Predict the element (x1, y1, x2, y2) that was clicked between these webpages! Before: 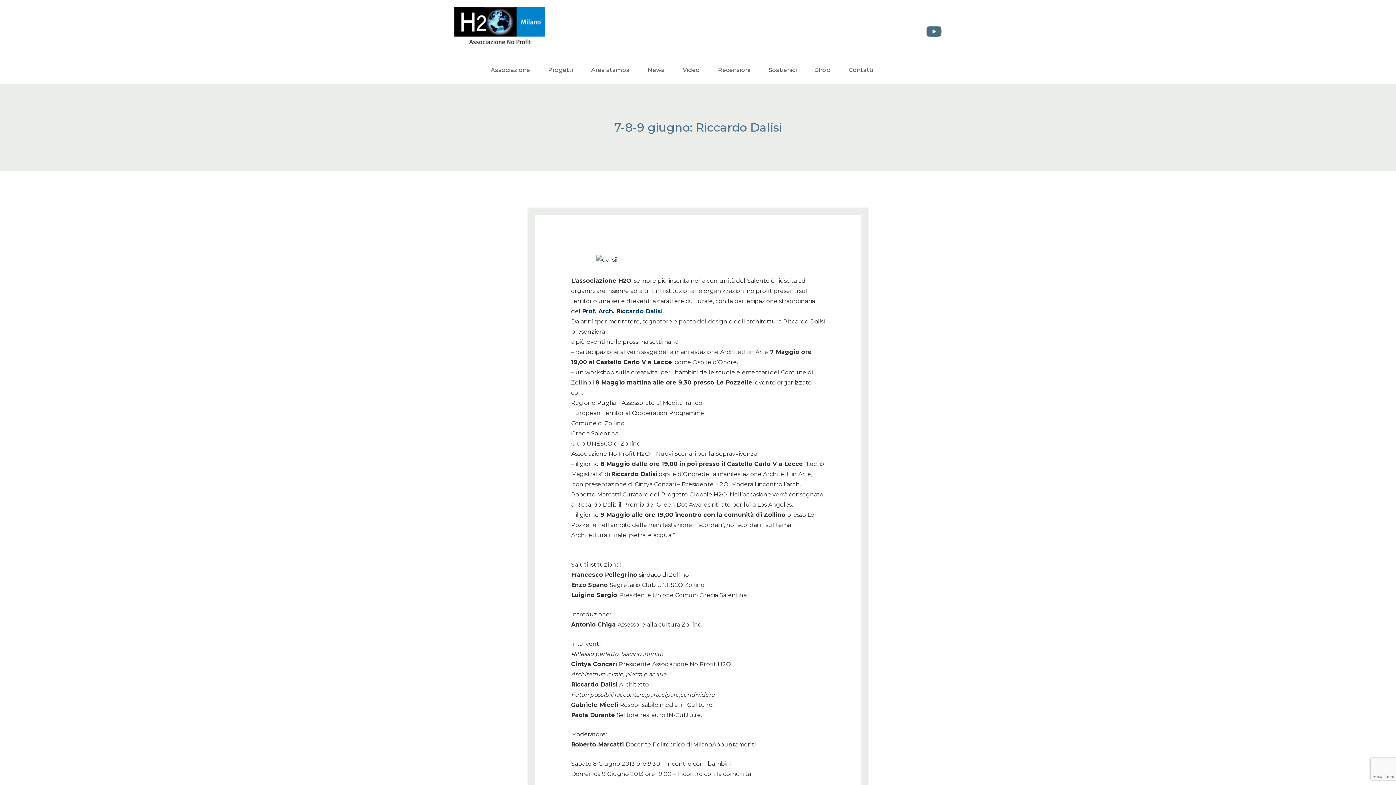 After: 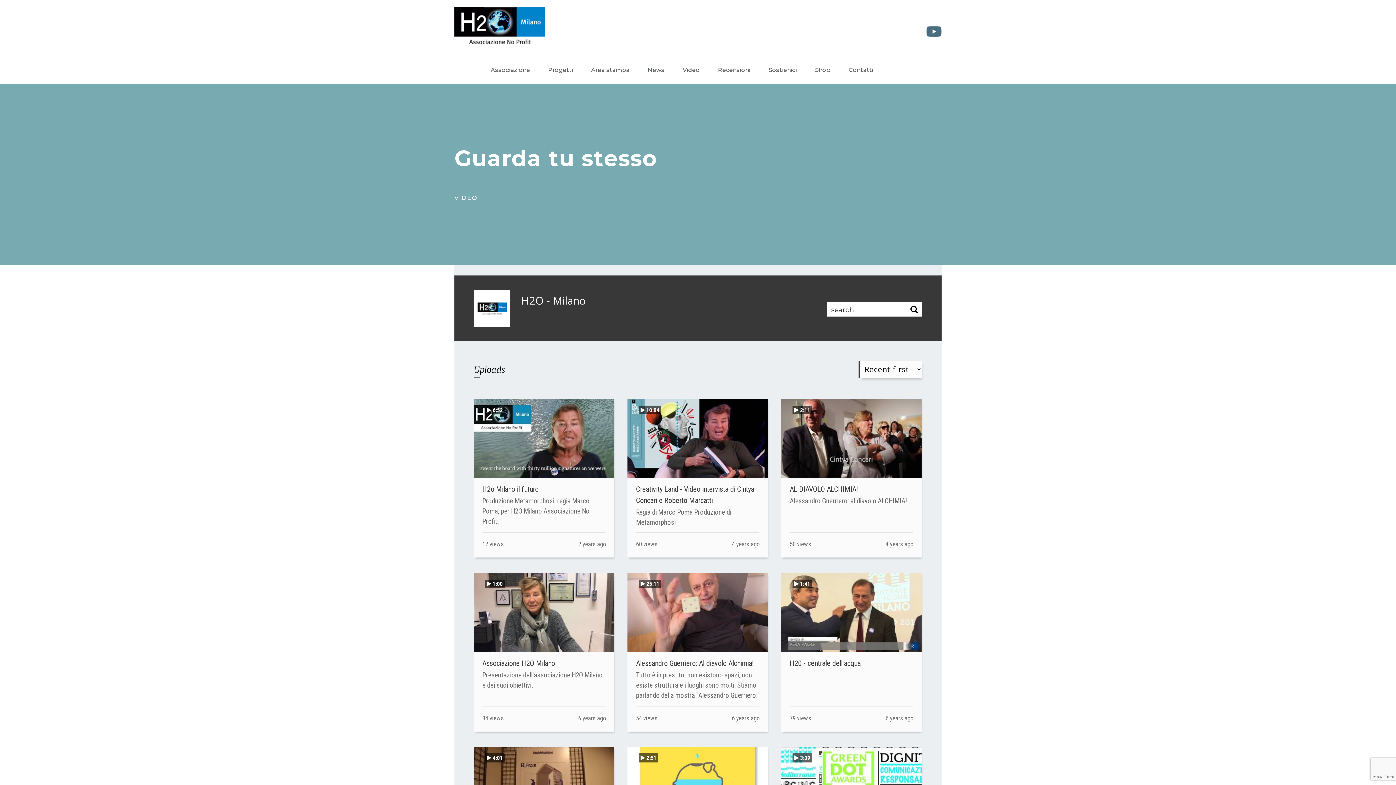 Action: label: Video bbox: (682, 63, 700, 76)